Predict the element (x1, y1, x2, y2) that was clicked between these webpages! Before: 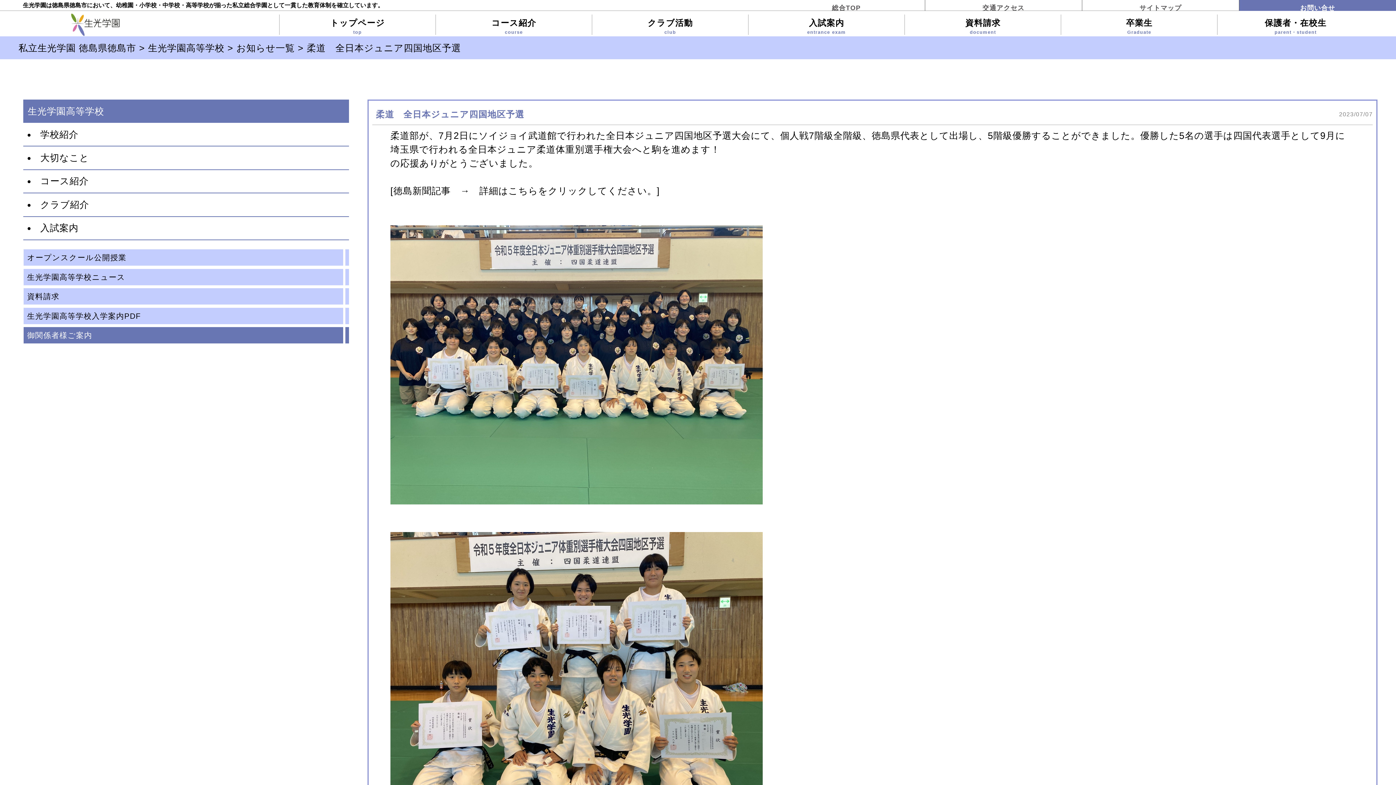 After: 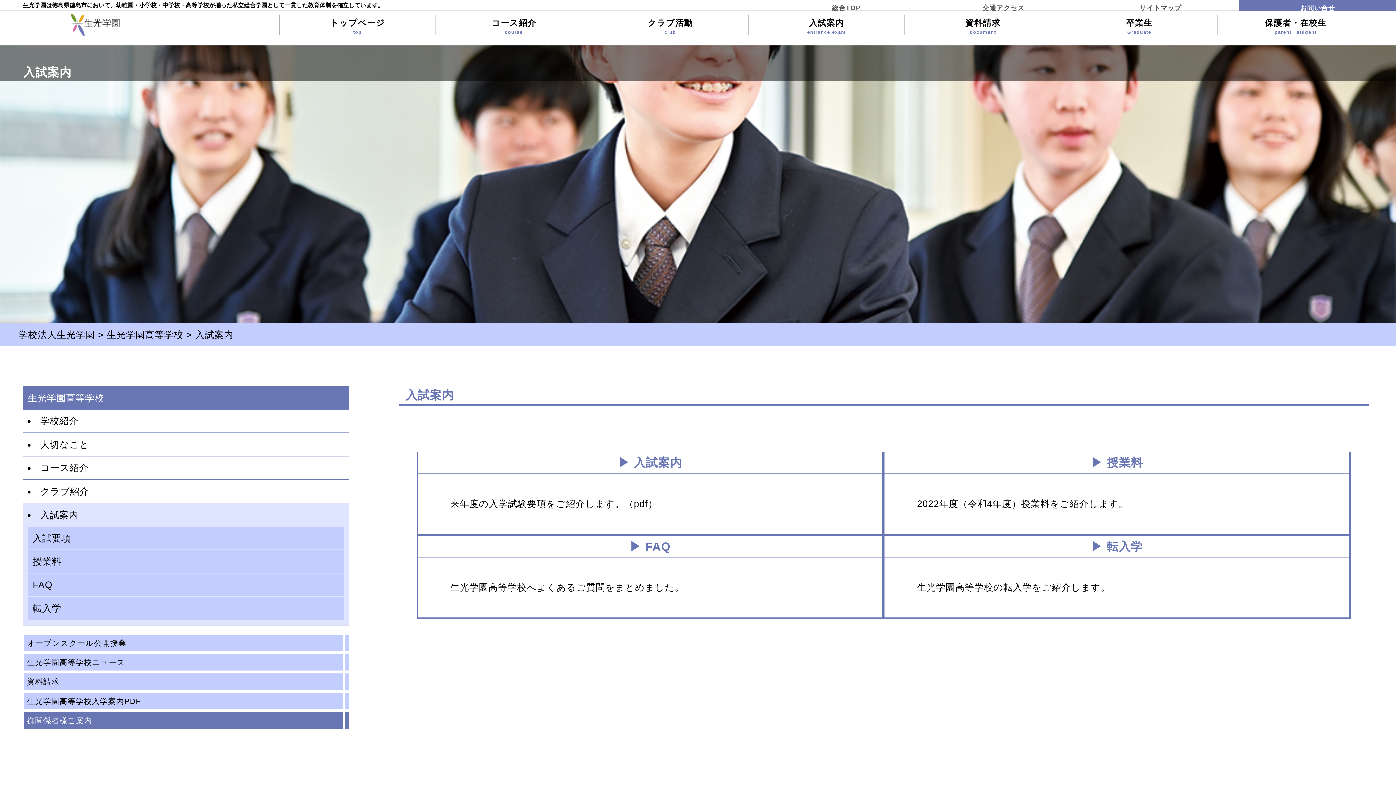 Action: label: 入試案内 bbox: (40, 223, 78, 233)